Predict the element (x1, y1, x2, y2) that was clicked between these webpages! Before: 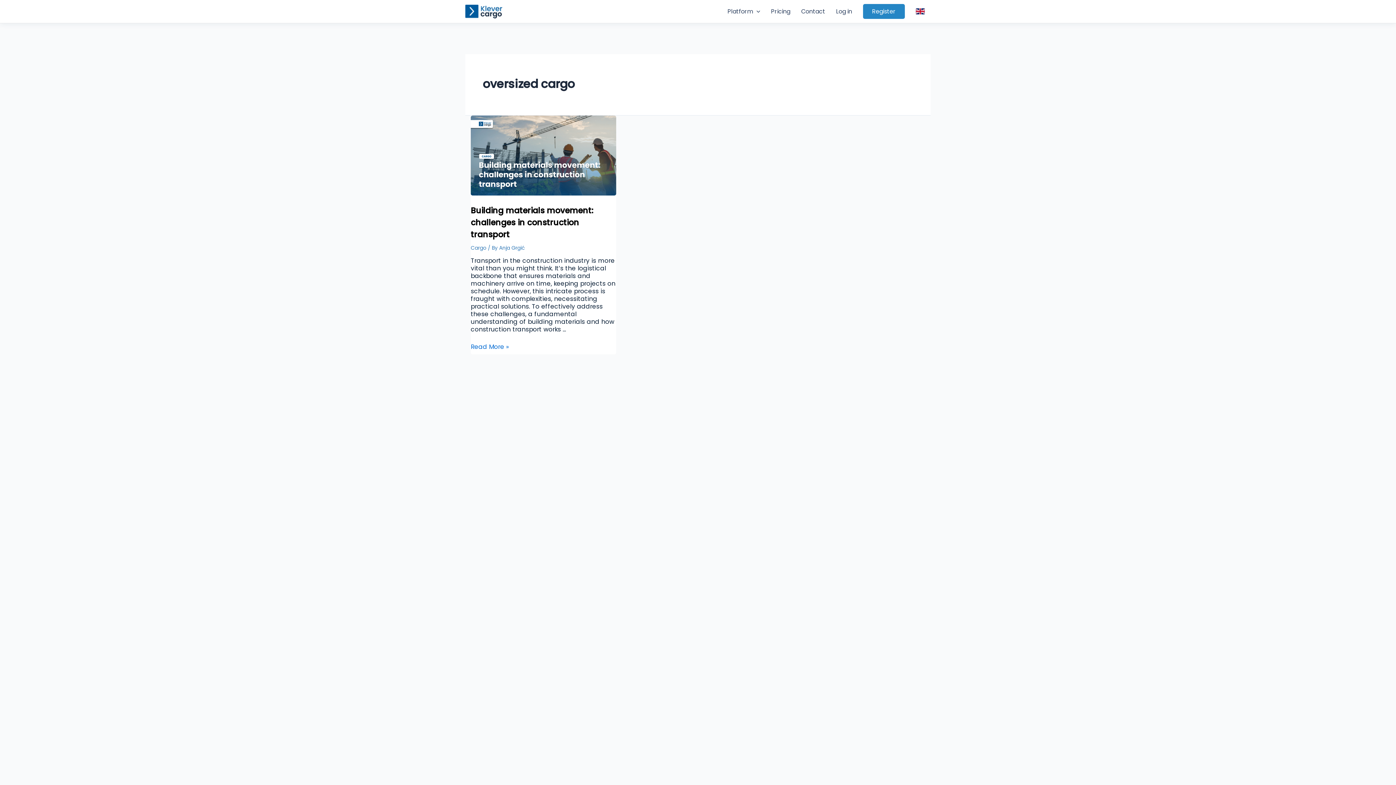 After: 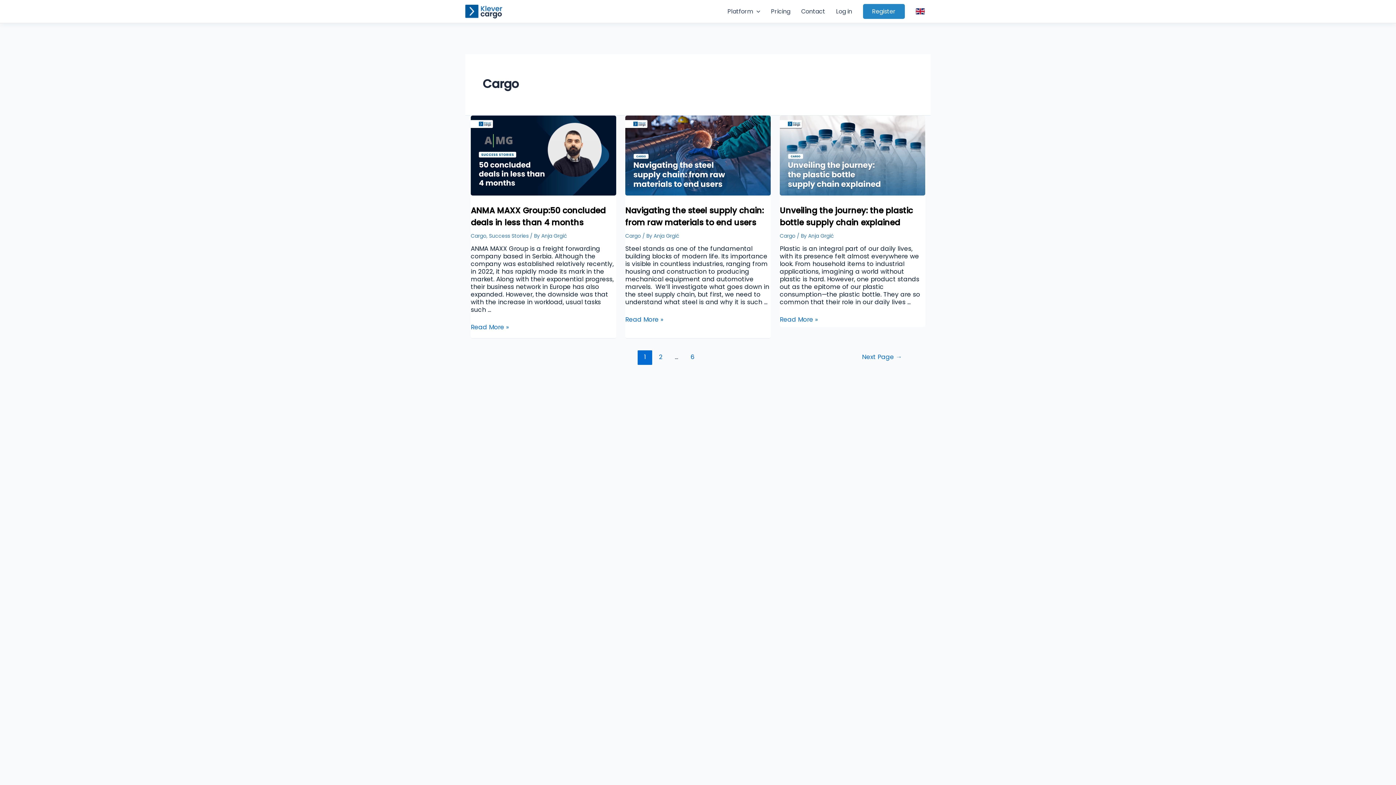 Action: label: Cargo bbox: (470, 244, 486, 251)